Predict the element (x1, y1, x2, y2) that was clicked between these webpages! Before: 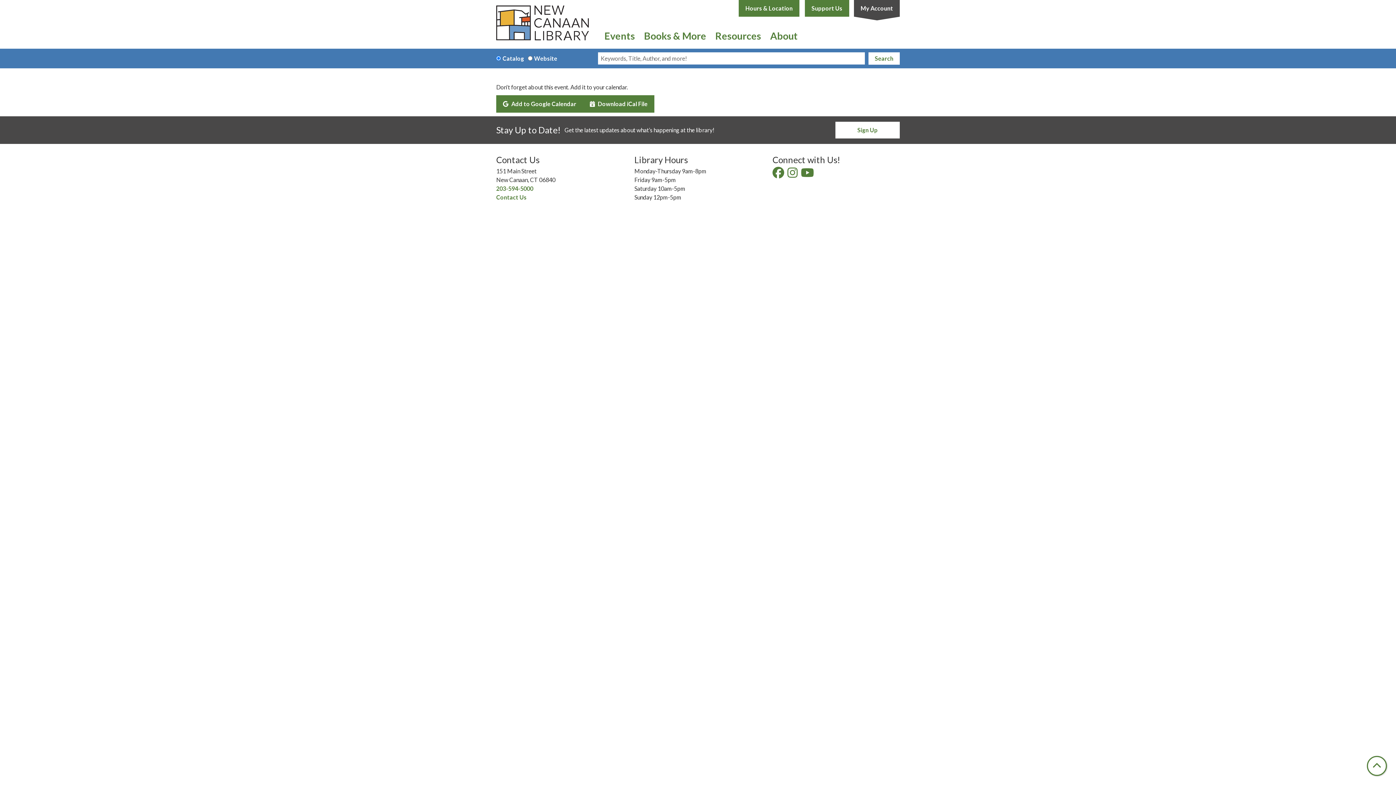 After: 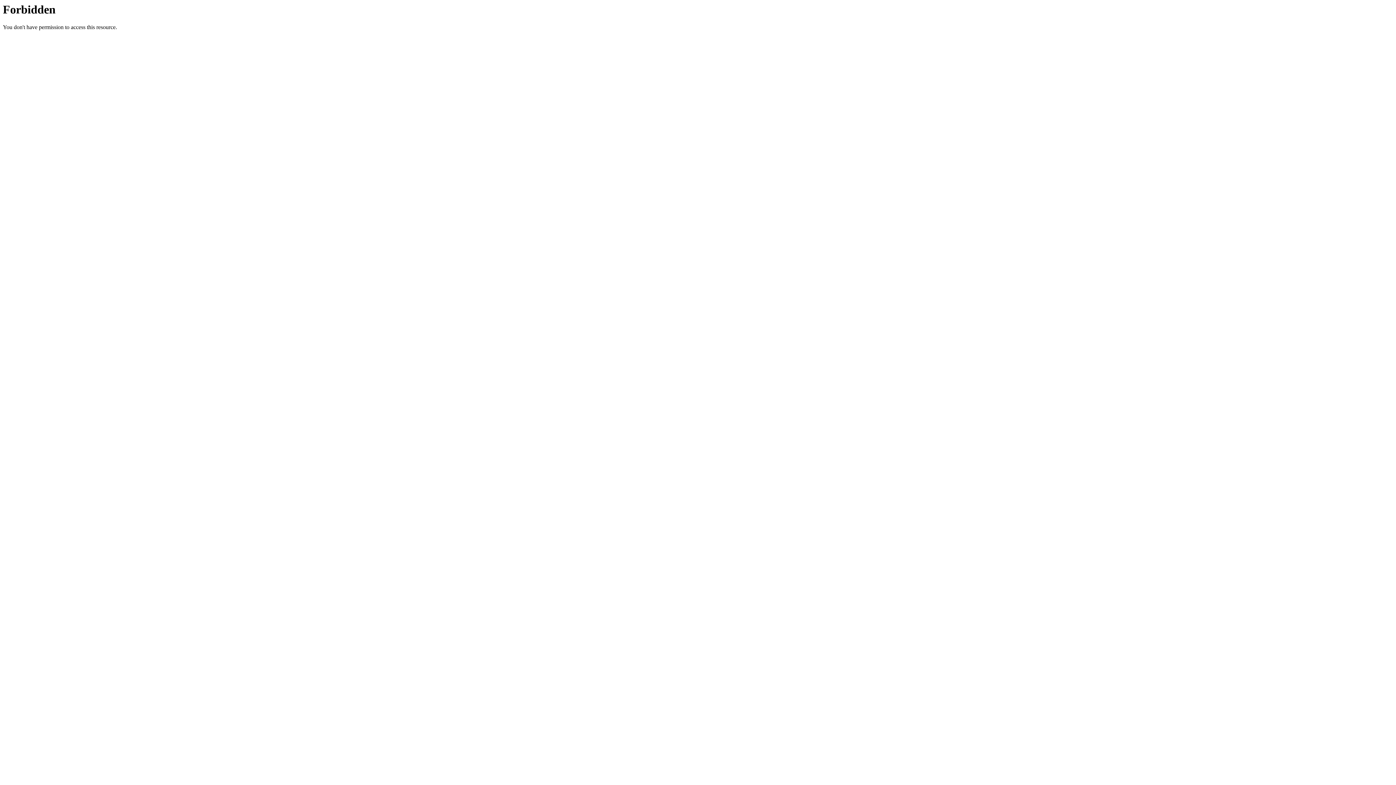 Action: label: My Account bbox: (854, 0, 900, 16)